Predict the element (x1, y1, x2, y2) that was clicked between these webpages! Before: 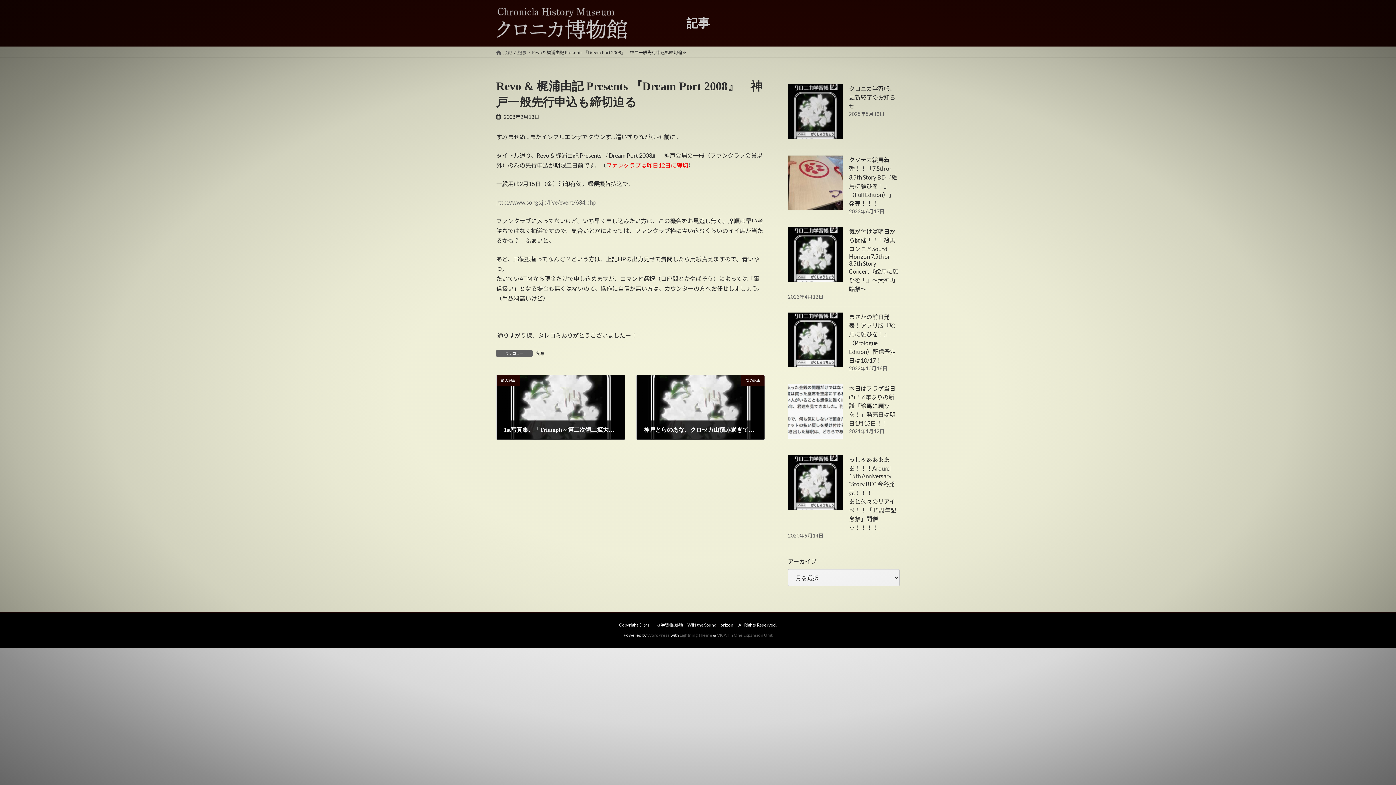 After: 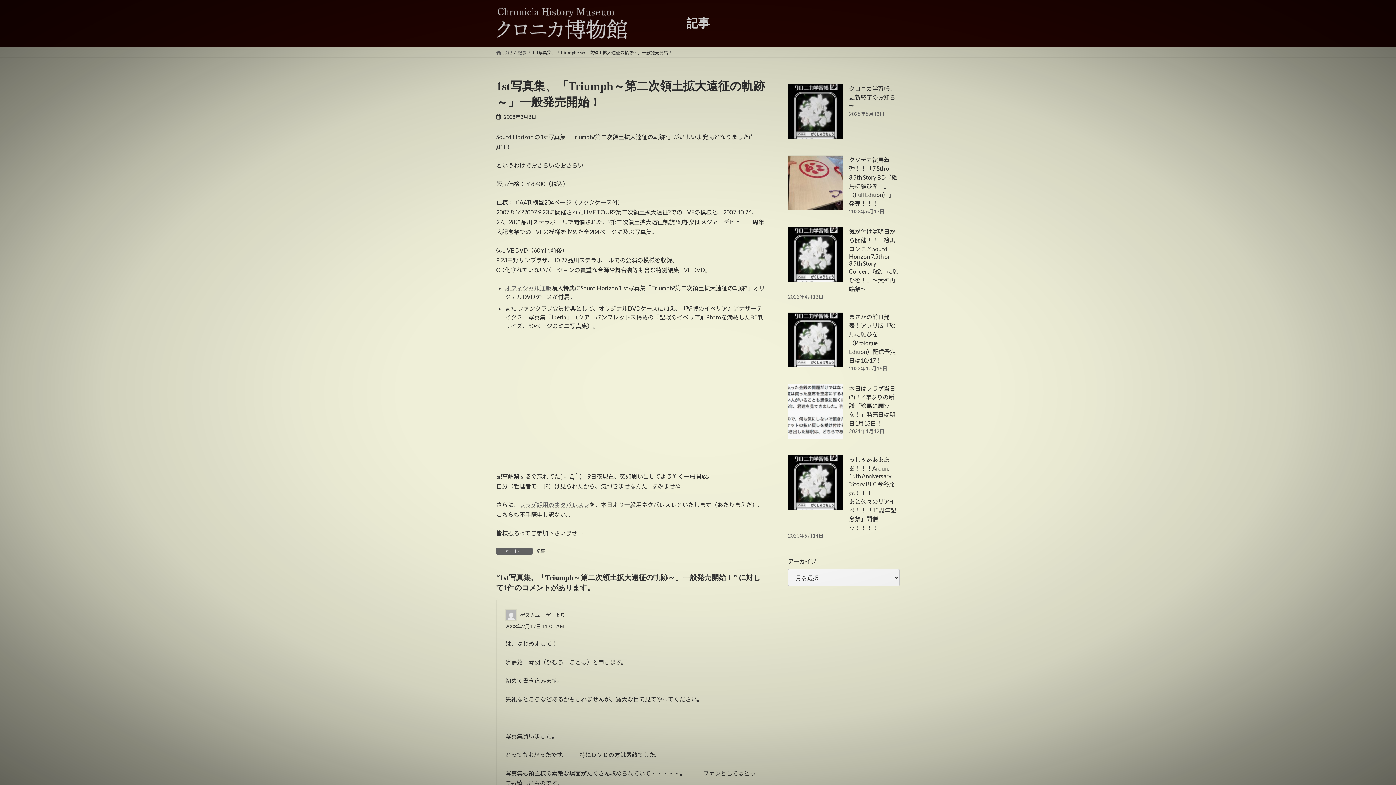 Action: bbox: (496, 375, 624, 439) label: 前の記事
1st写真集、「Triumph～第二次領土拡大遠征の軌跡～」一般発売開始！
2008年2月8日